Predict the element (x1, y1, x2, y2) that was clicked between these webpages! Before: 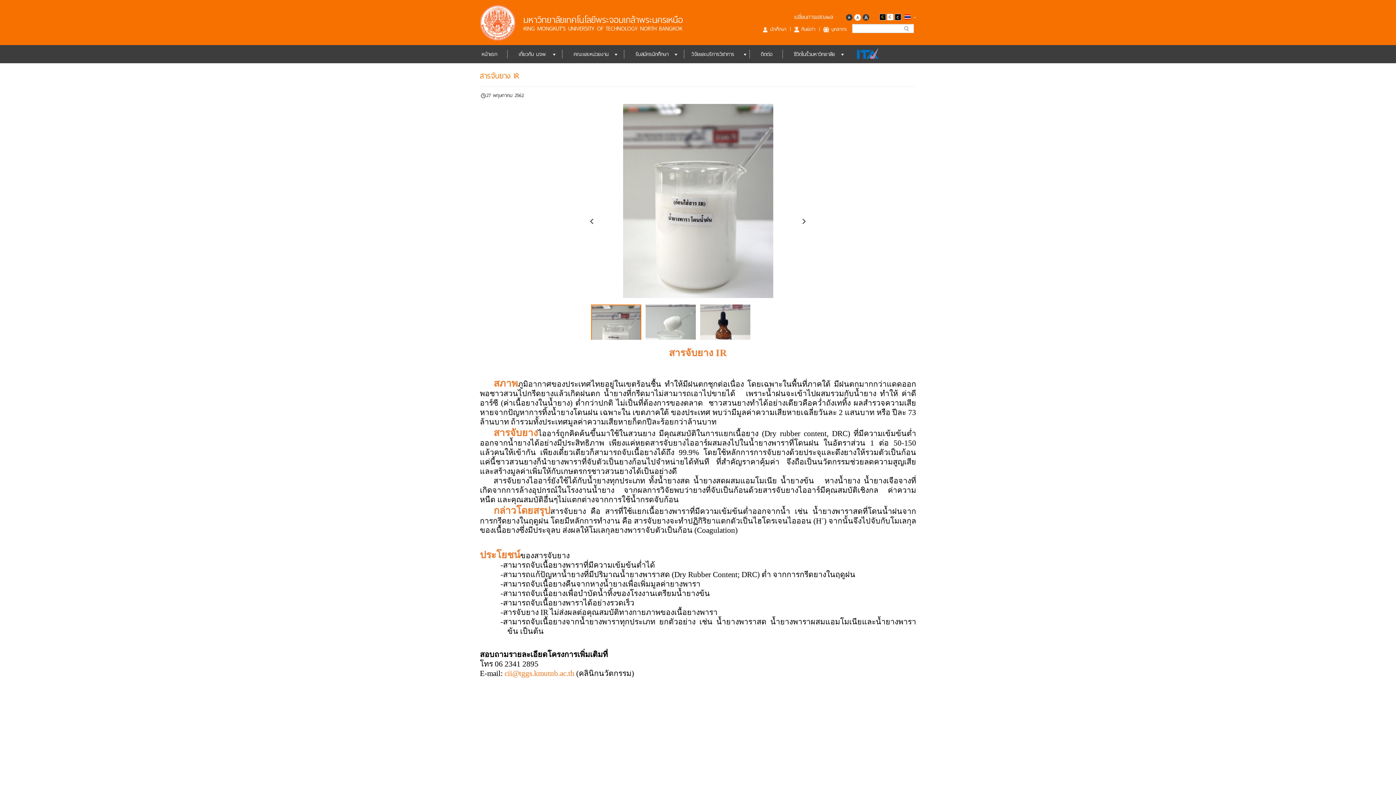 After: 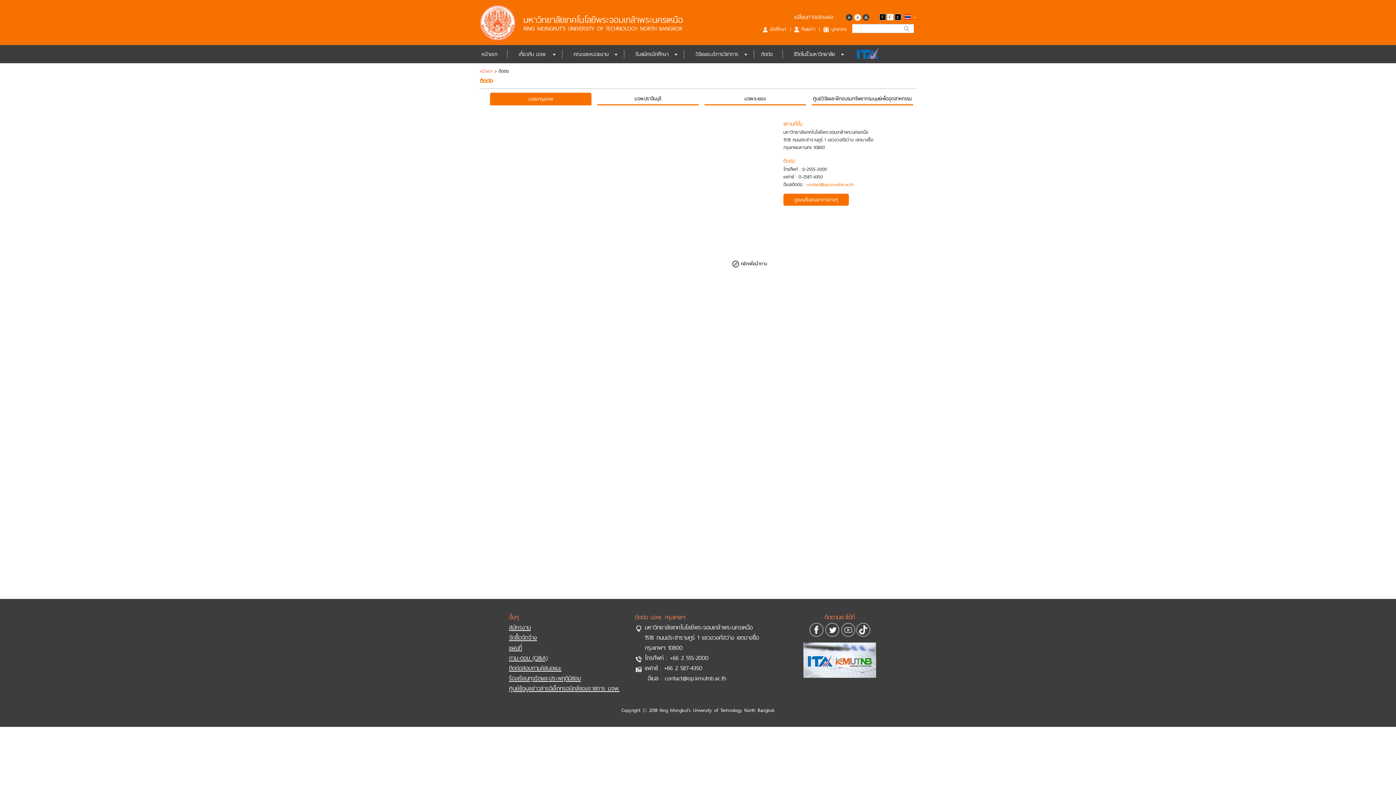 Action: bbox: (749, 49, 776, 58) label: ติดต่อ